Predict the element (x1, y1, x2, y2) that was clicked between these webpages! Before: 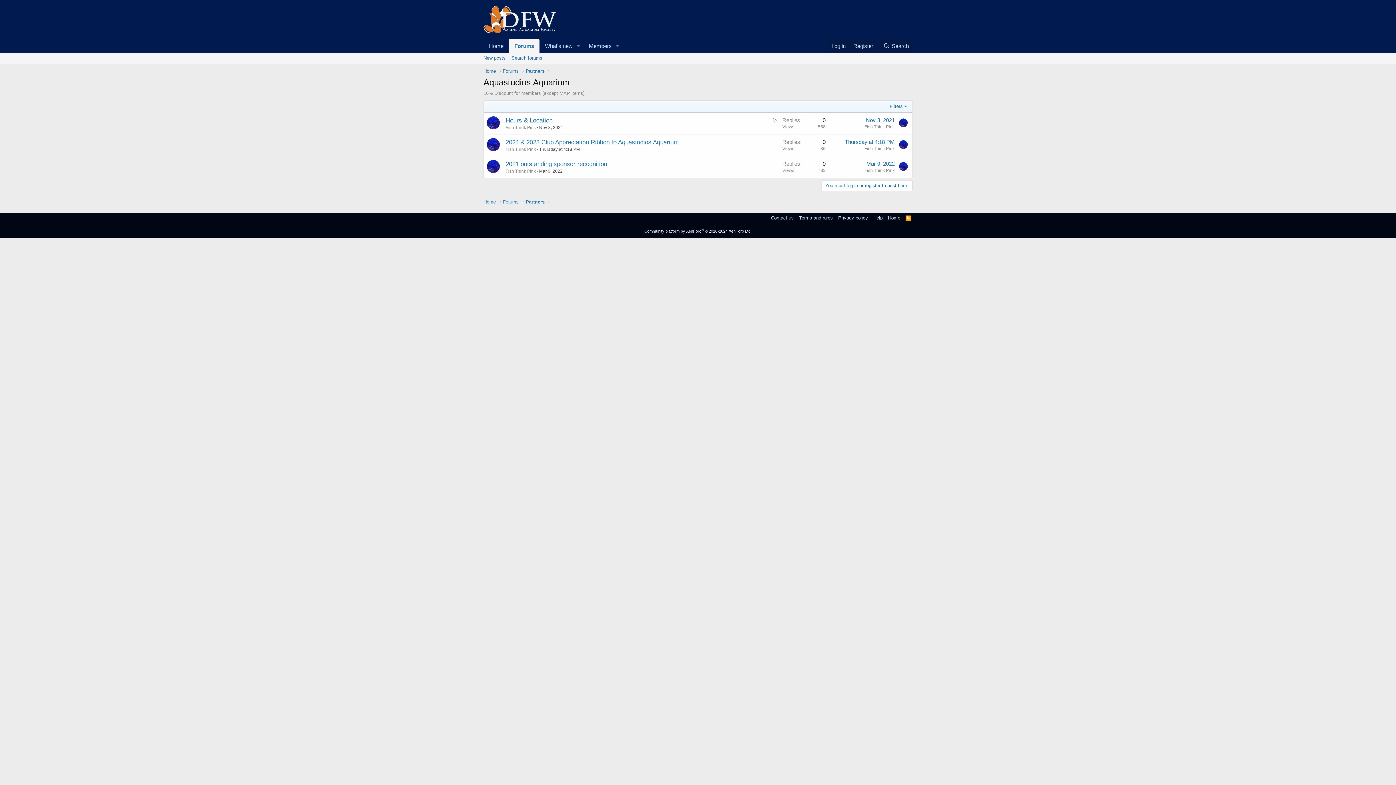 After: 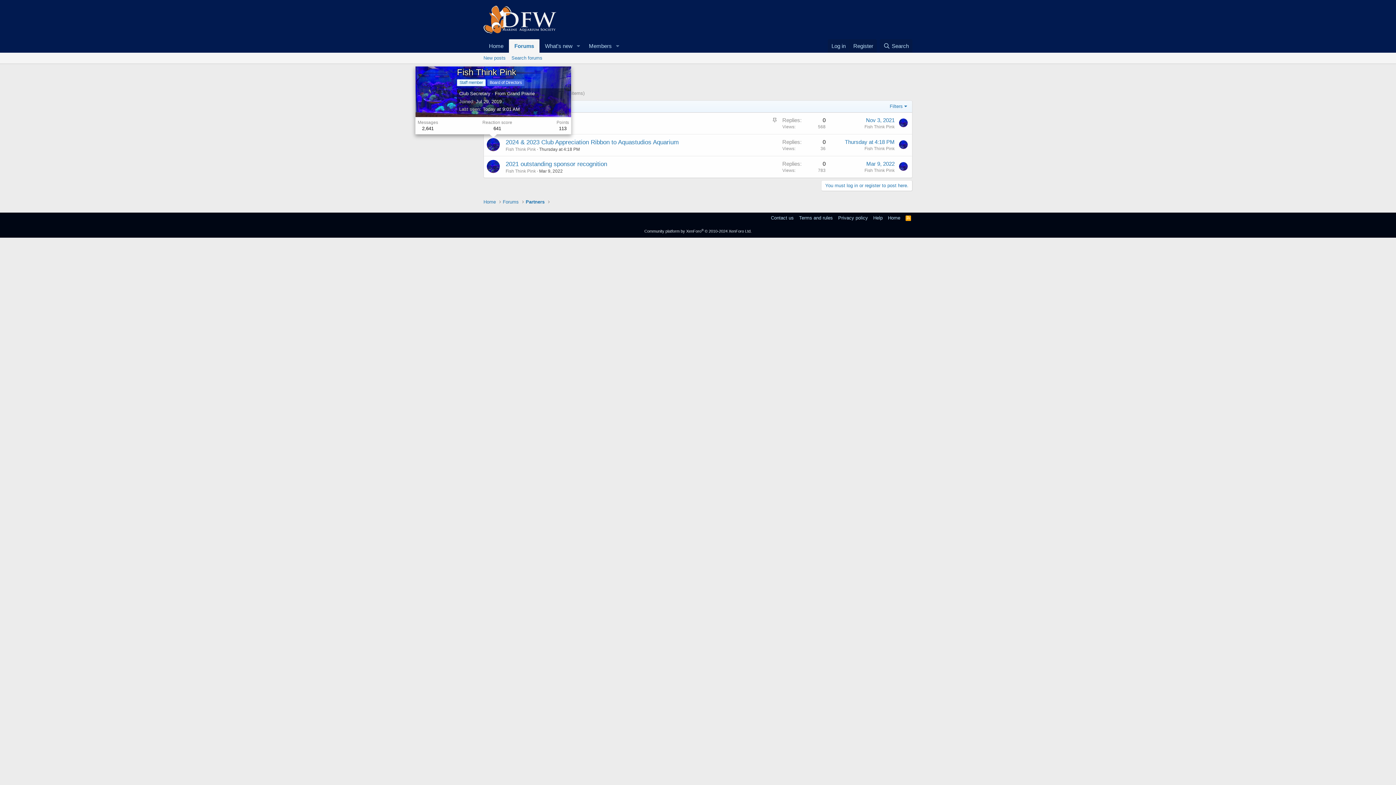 Action: bbox: (486, 138, 500, 151)